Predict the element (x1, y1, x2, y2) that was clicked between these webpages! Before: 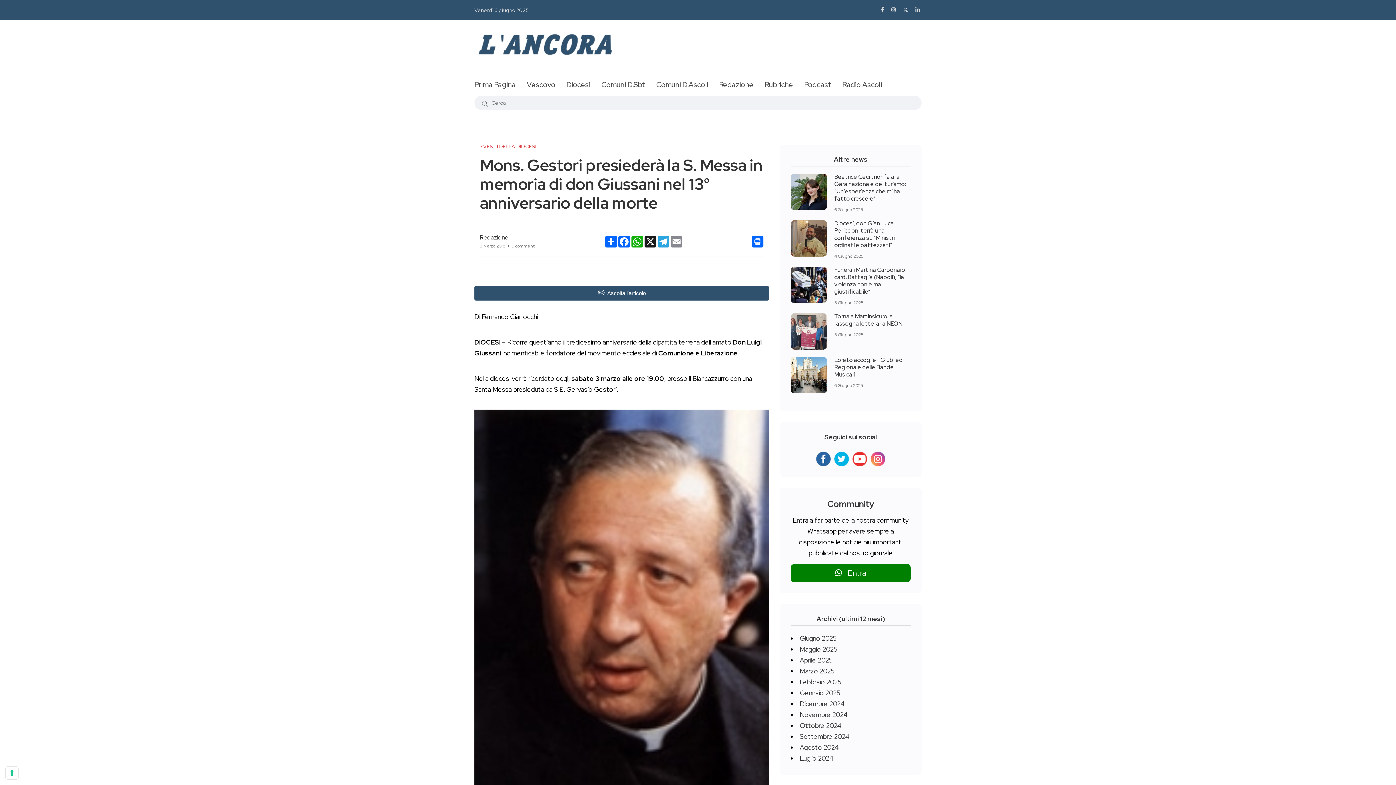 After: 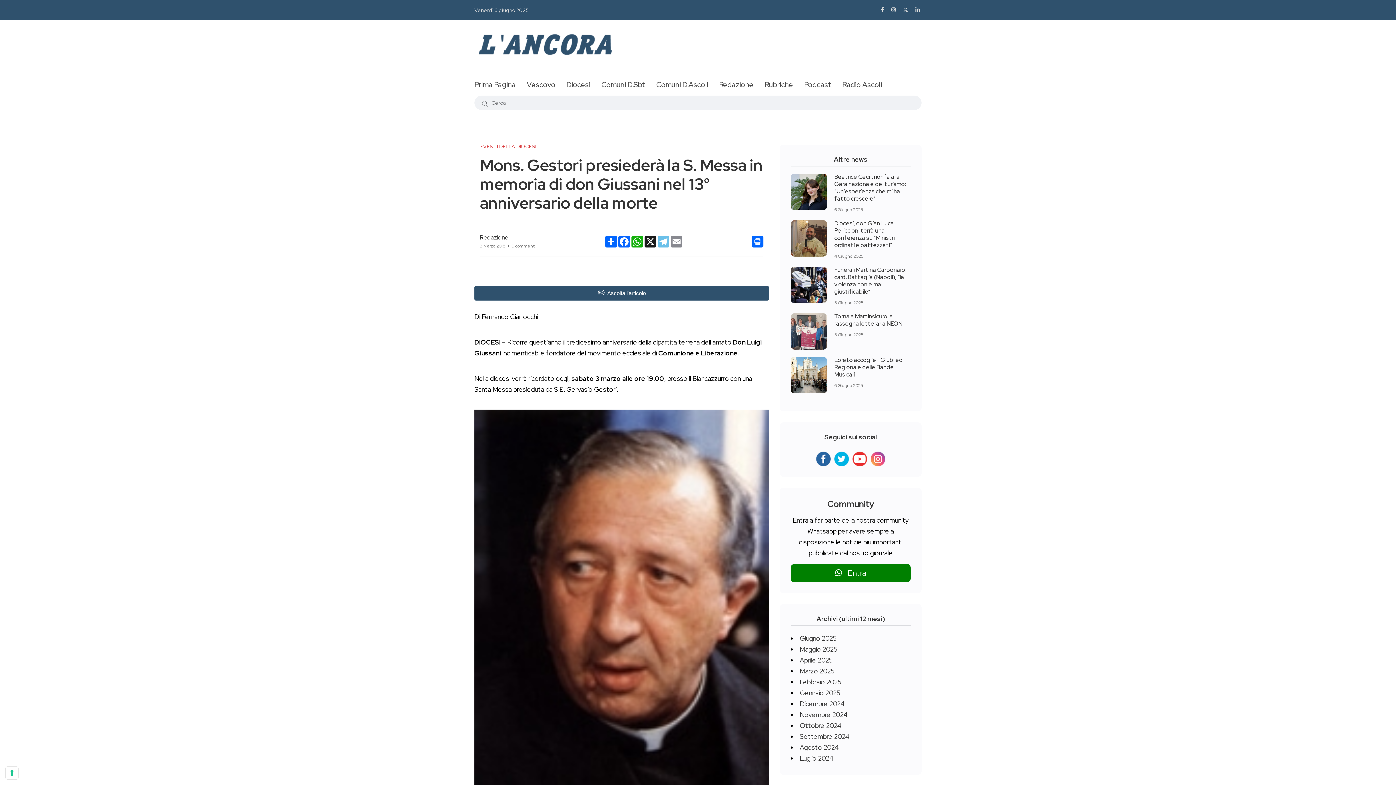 Action: label: Telegram bbox: (656, 235, 670, 247)